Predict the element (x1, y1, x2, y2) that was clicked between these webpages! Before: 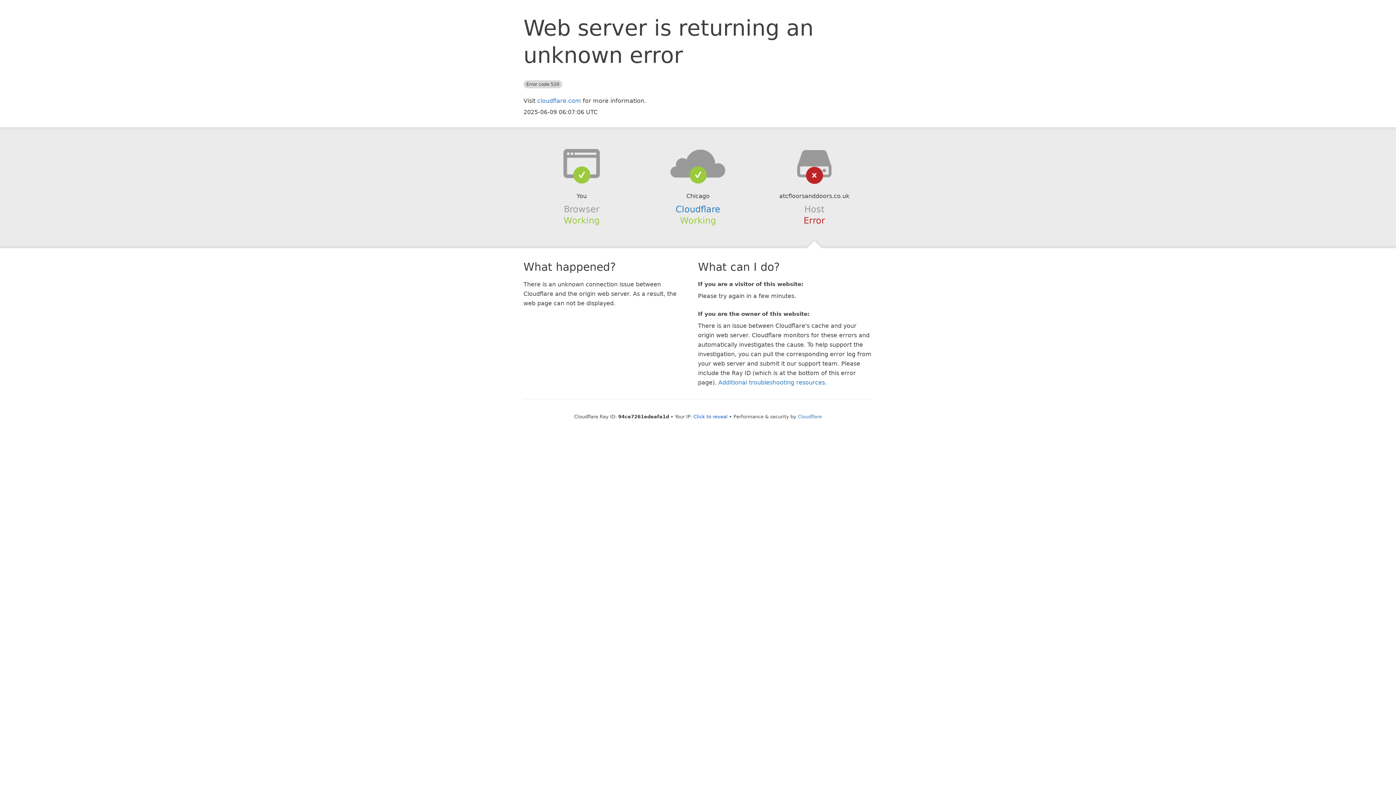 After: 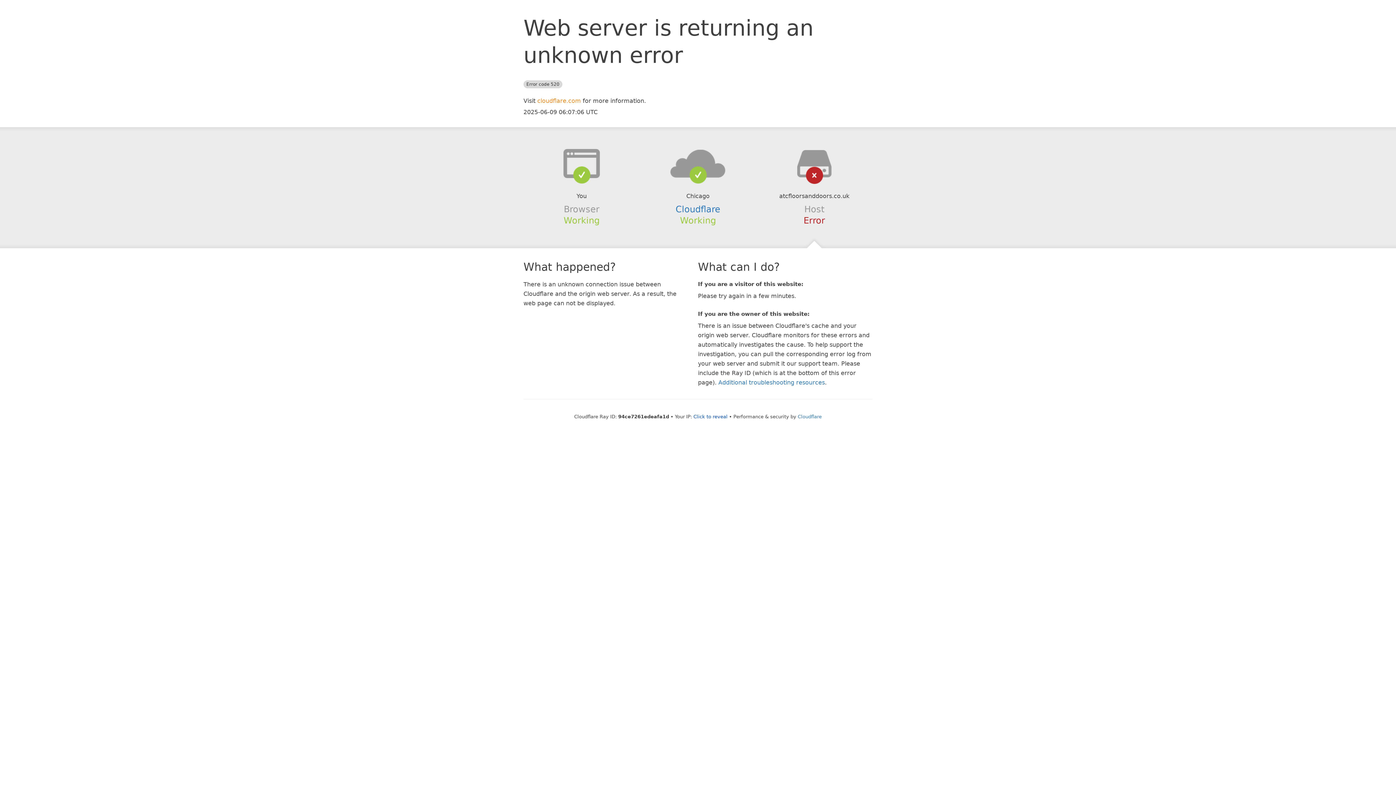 Action: bbox: (537, 97, 581, 104) label: cloudflare.com